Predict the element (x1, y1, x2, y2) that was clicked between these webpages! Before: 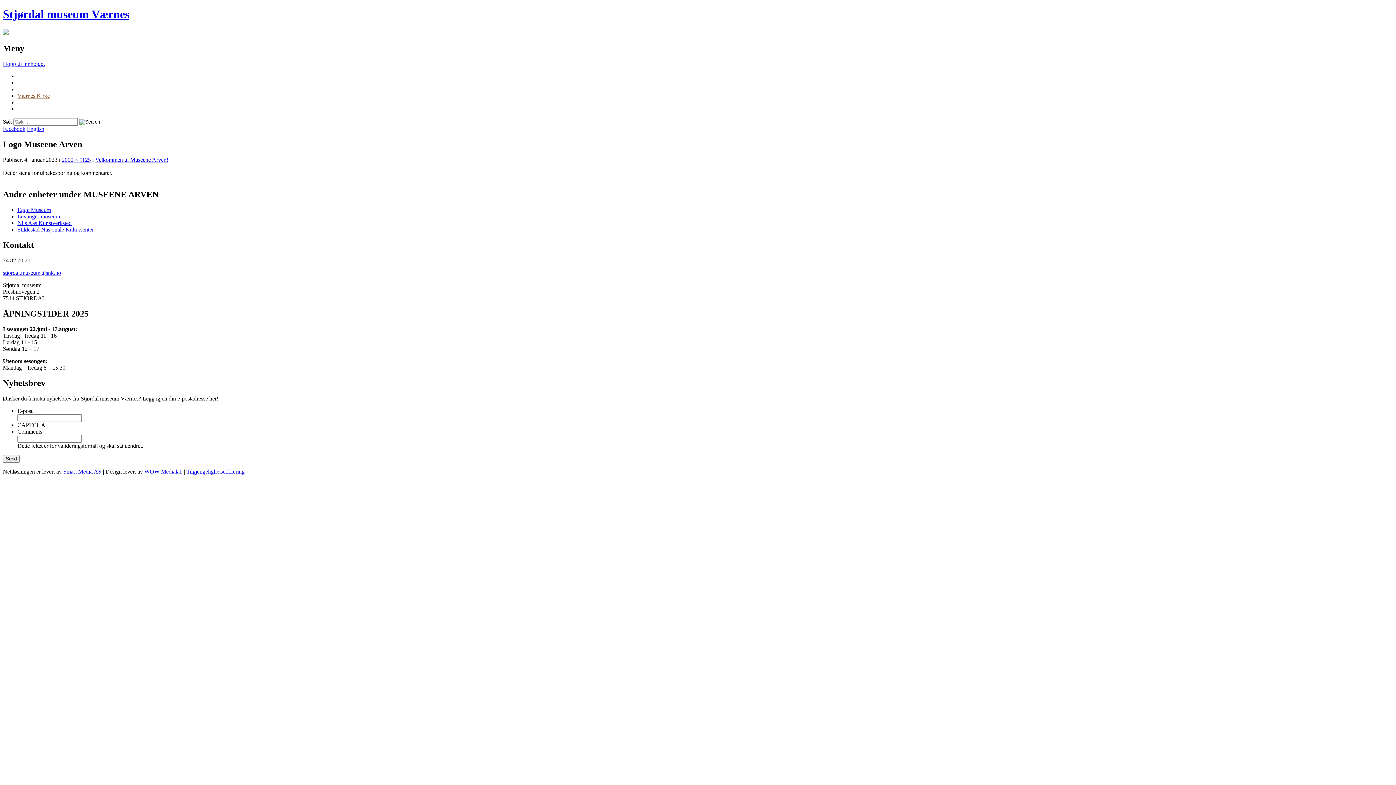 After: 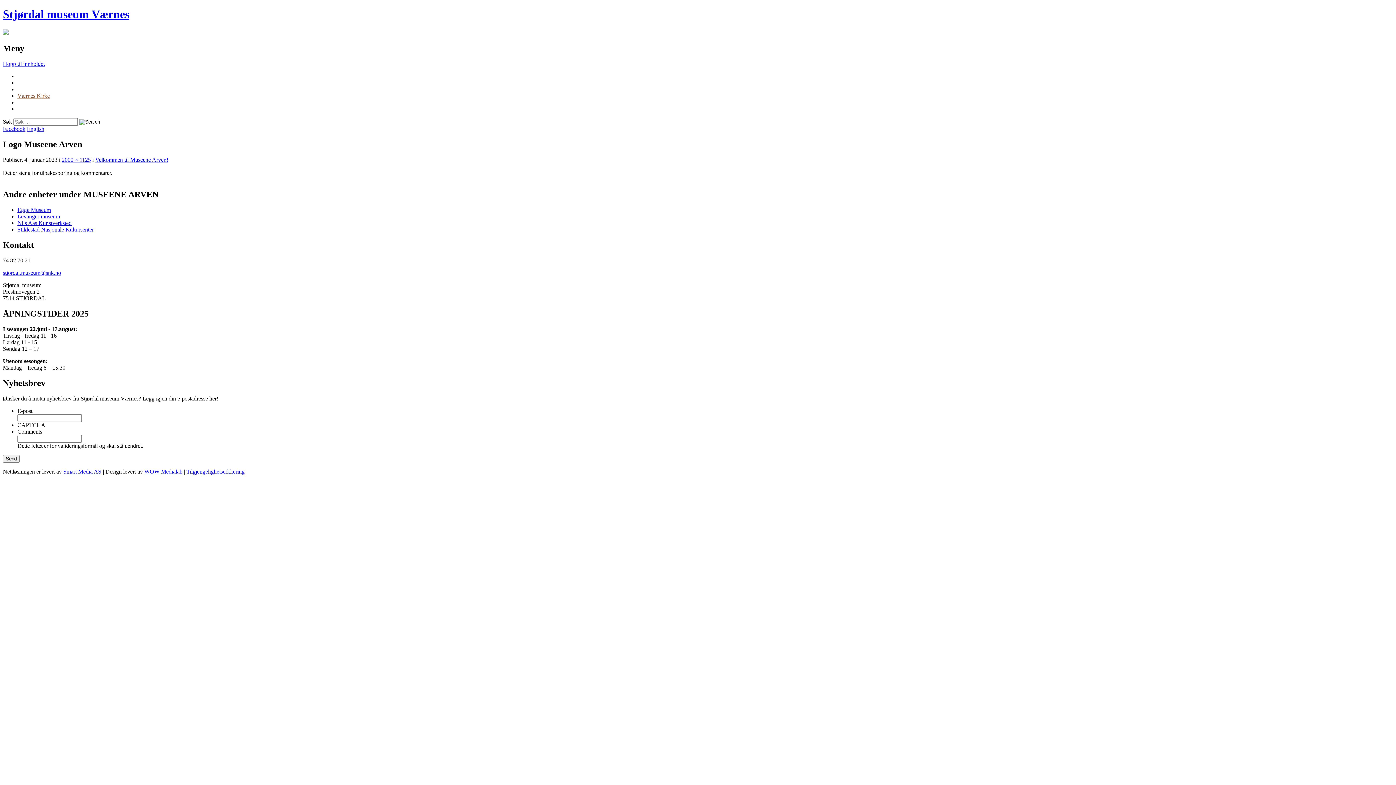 Action: bbox: (2, 269, 61, 276) label: stjordal.museum@snk.no